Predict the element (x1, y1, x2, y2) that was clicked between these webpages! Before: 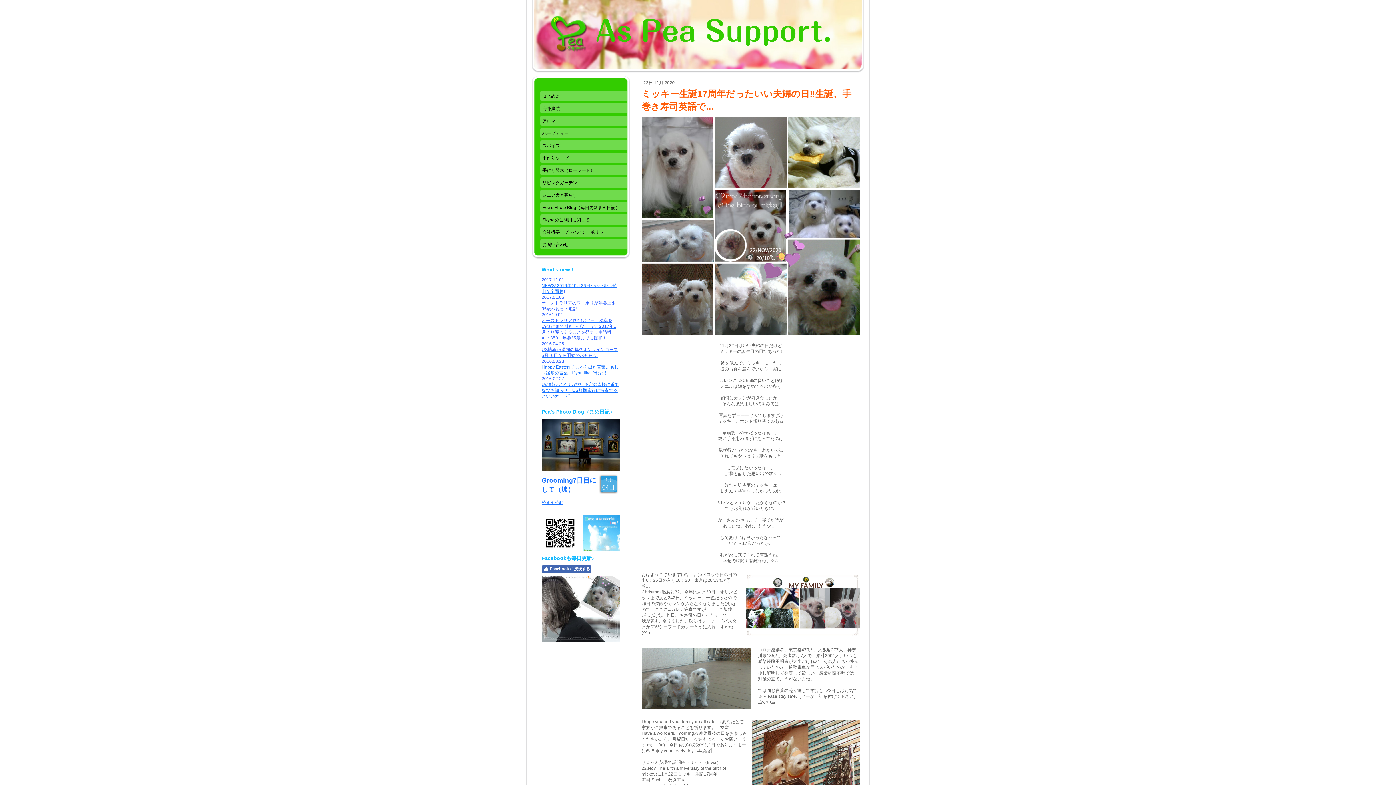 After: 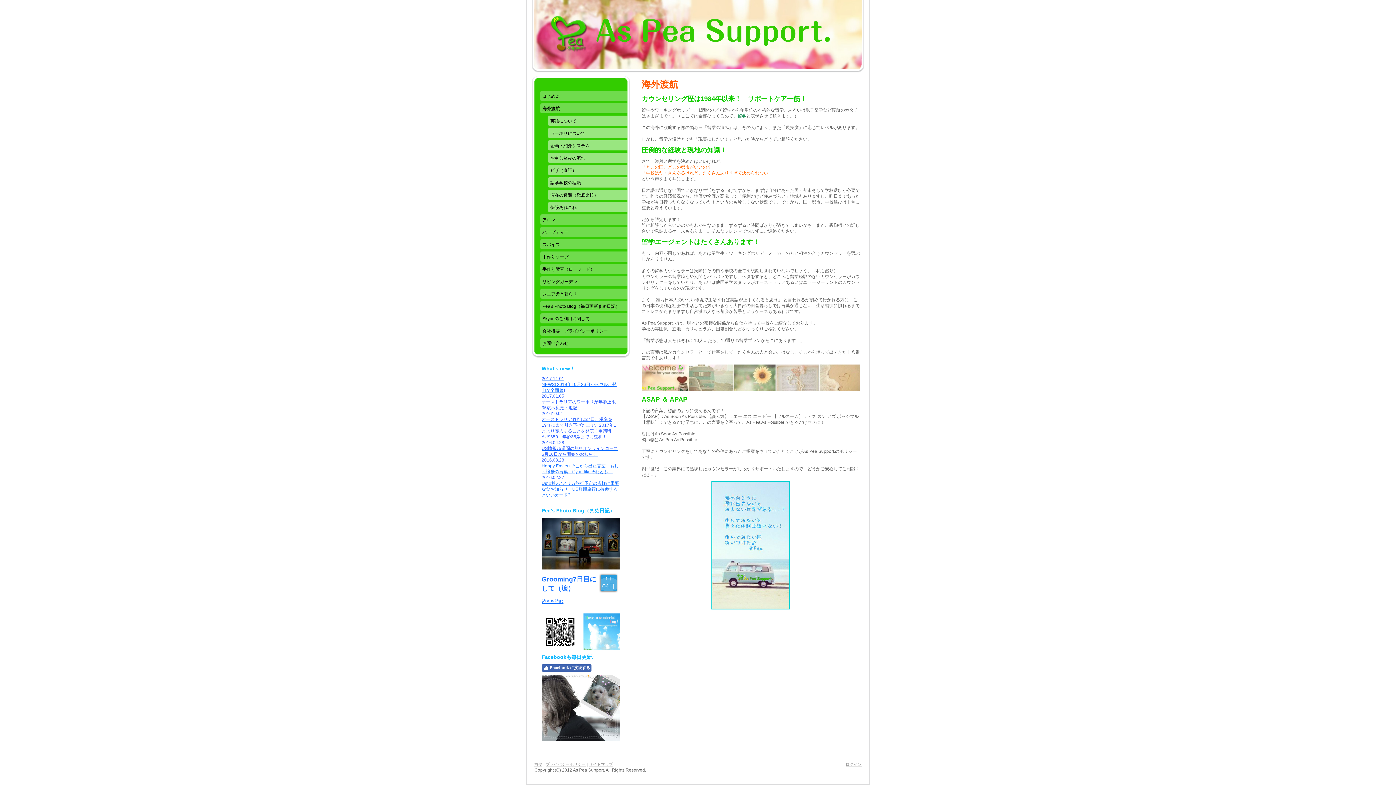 Action: bbox: (540, 103, 627, 115) label: 海外渡航